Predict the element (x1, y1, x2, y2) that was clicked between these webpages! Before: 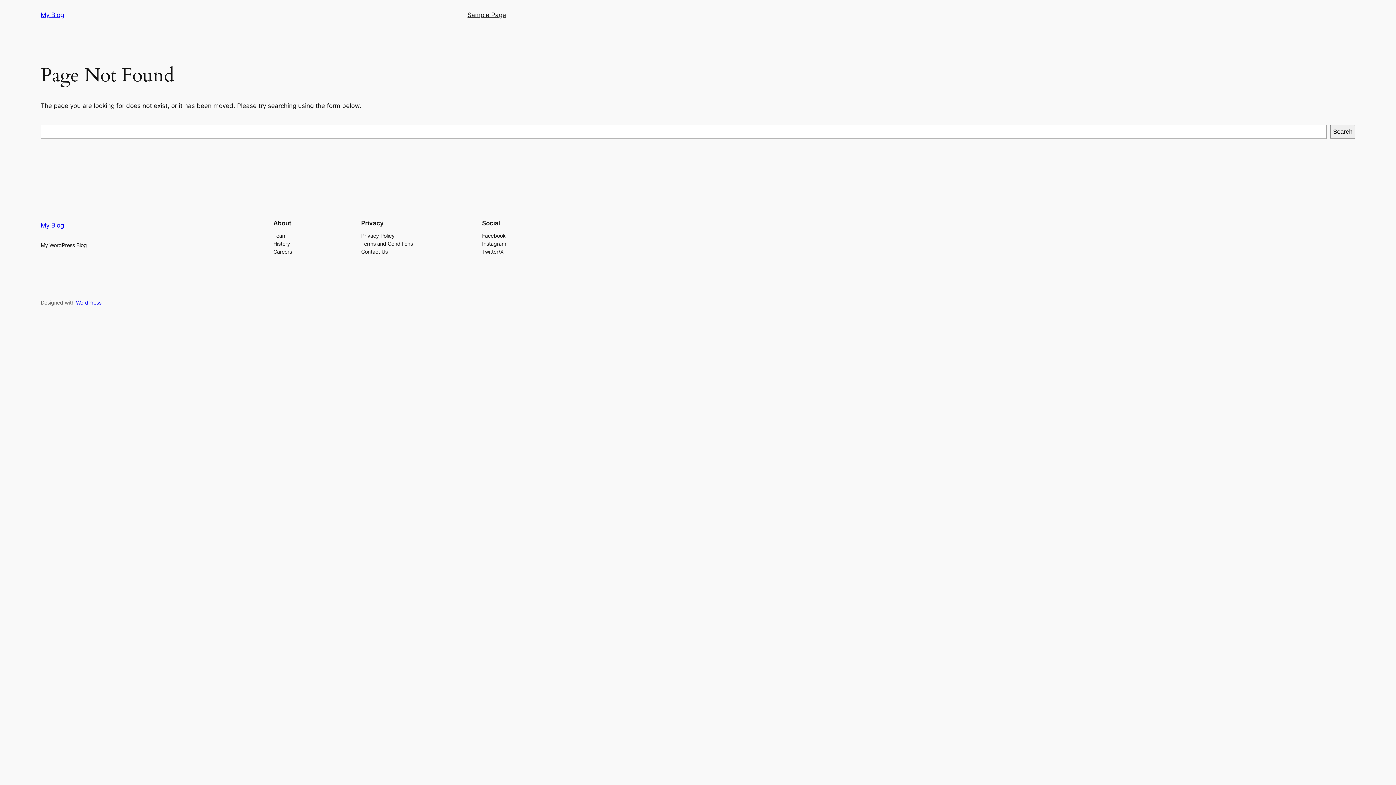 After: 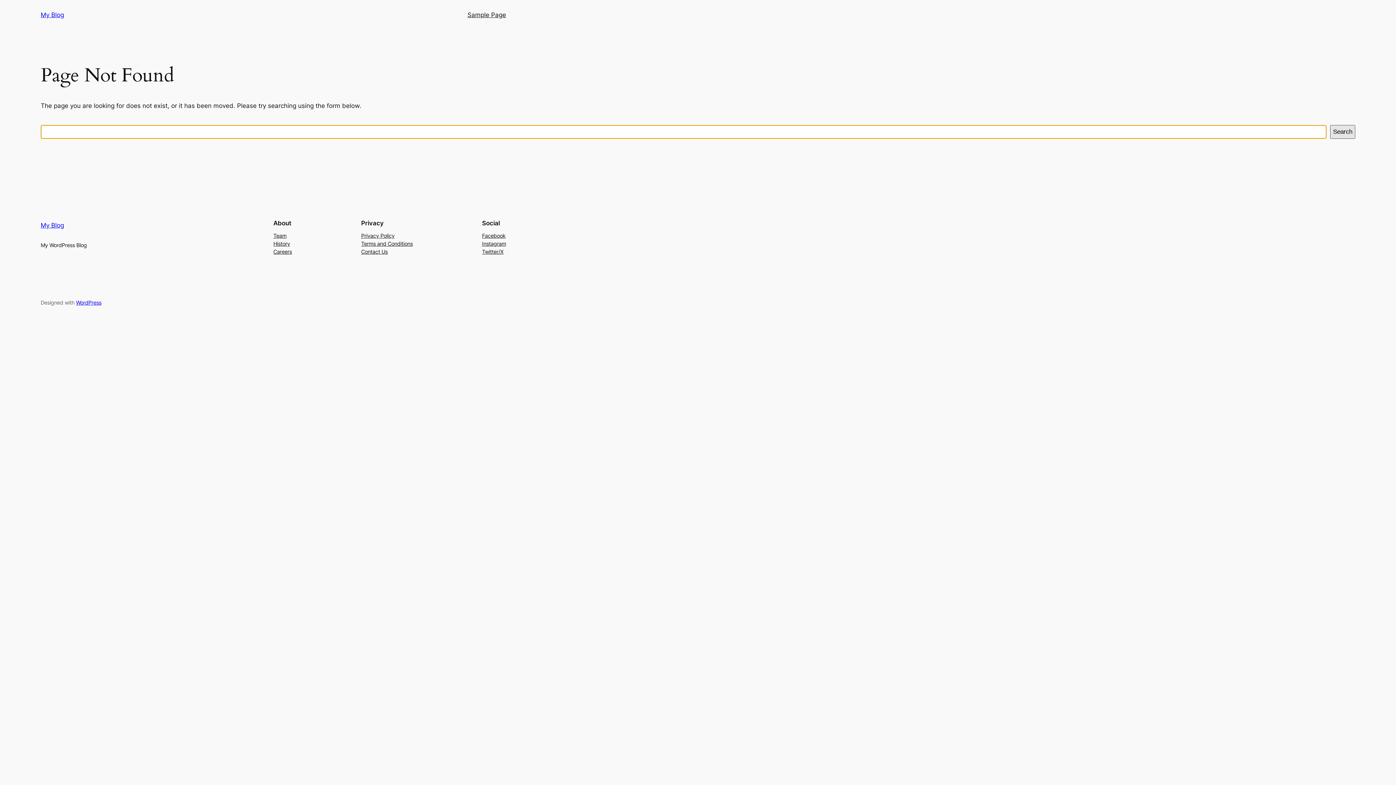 Action: label: Search bbox: (1330, 125, 1355, 138)